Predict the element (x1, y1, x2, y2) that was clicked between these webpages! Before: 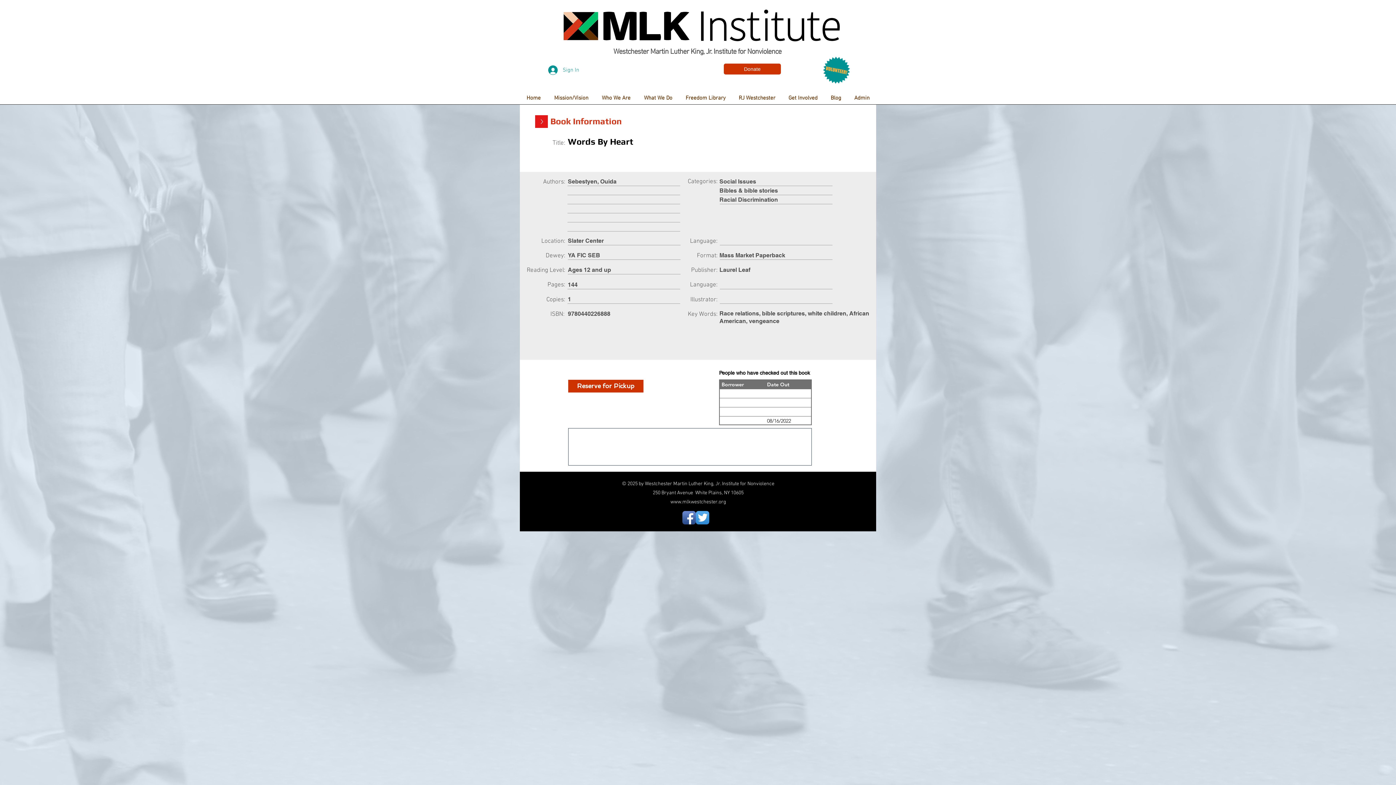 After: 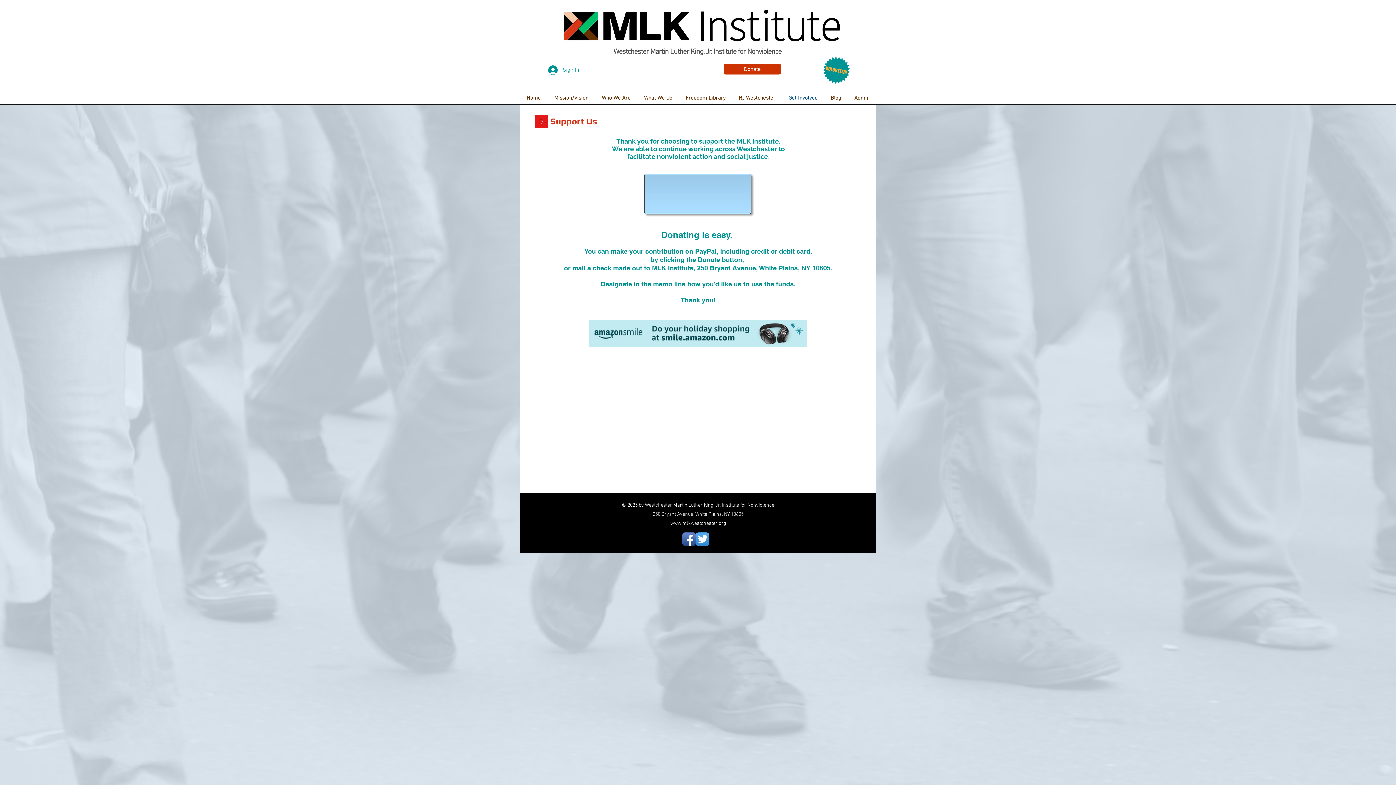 Action: bbox: (724, 63, 781, 74) label: Donate